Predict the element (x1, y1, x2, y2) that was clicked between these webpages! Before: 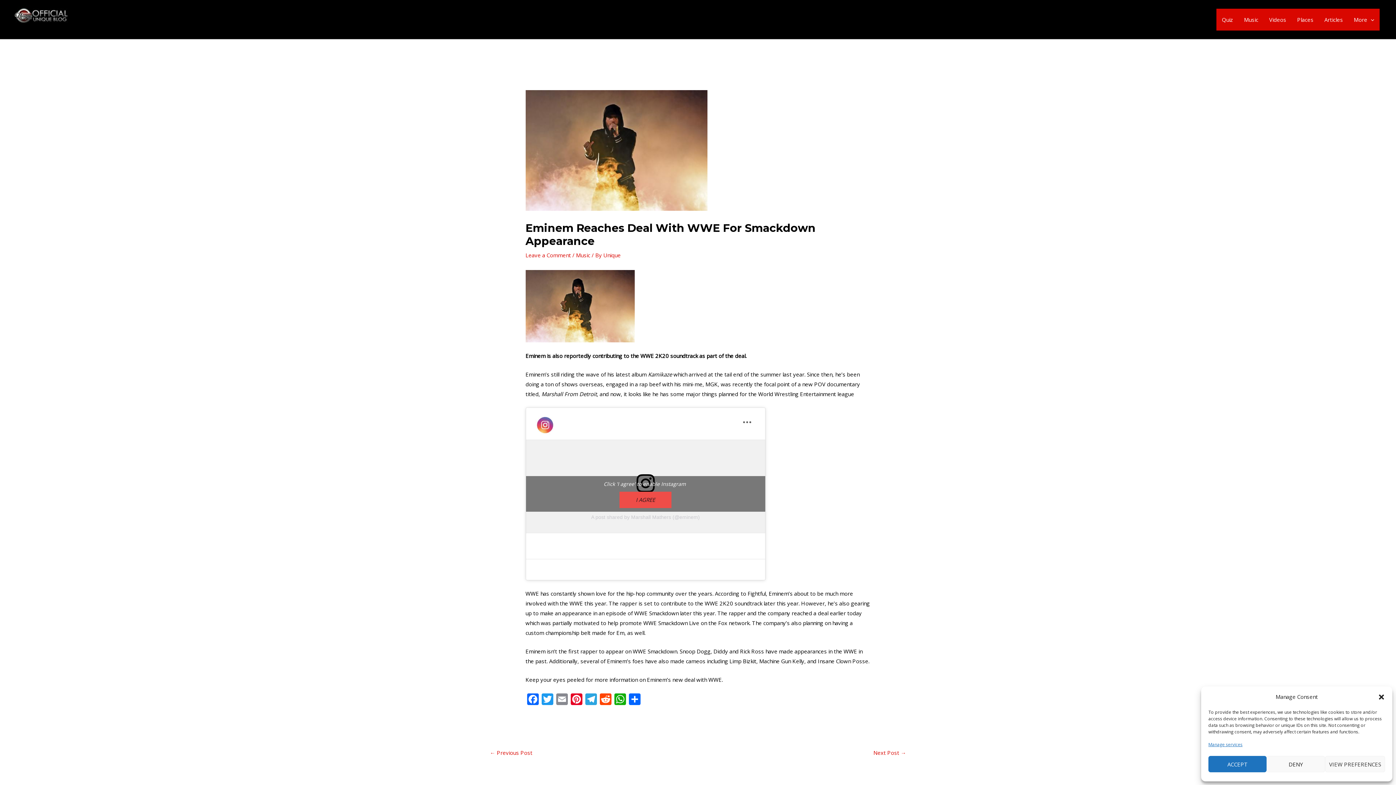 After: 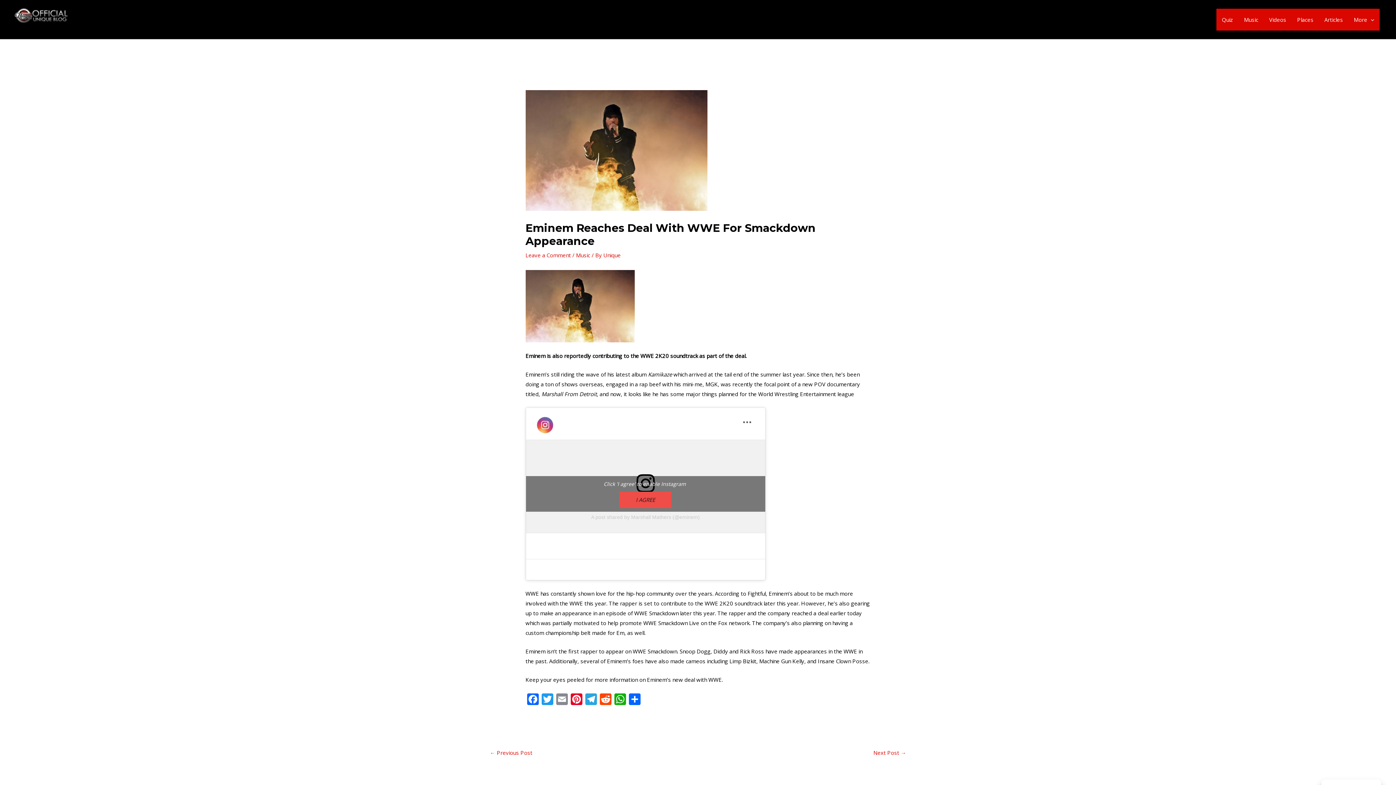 Action: label: DENY bbox: (1267, 756, 1325, 772)